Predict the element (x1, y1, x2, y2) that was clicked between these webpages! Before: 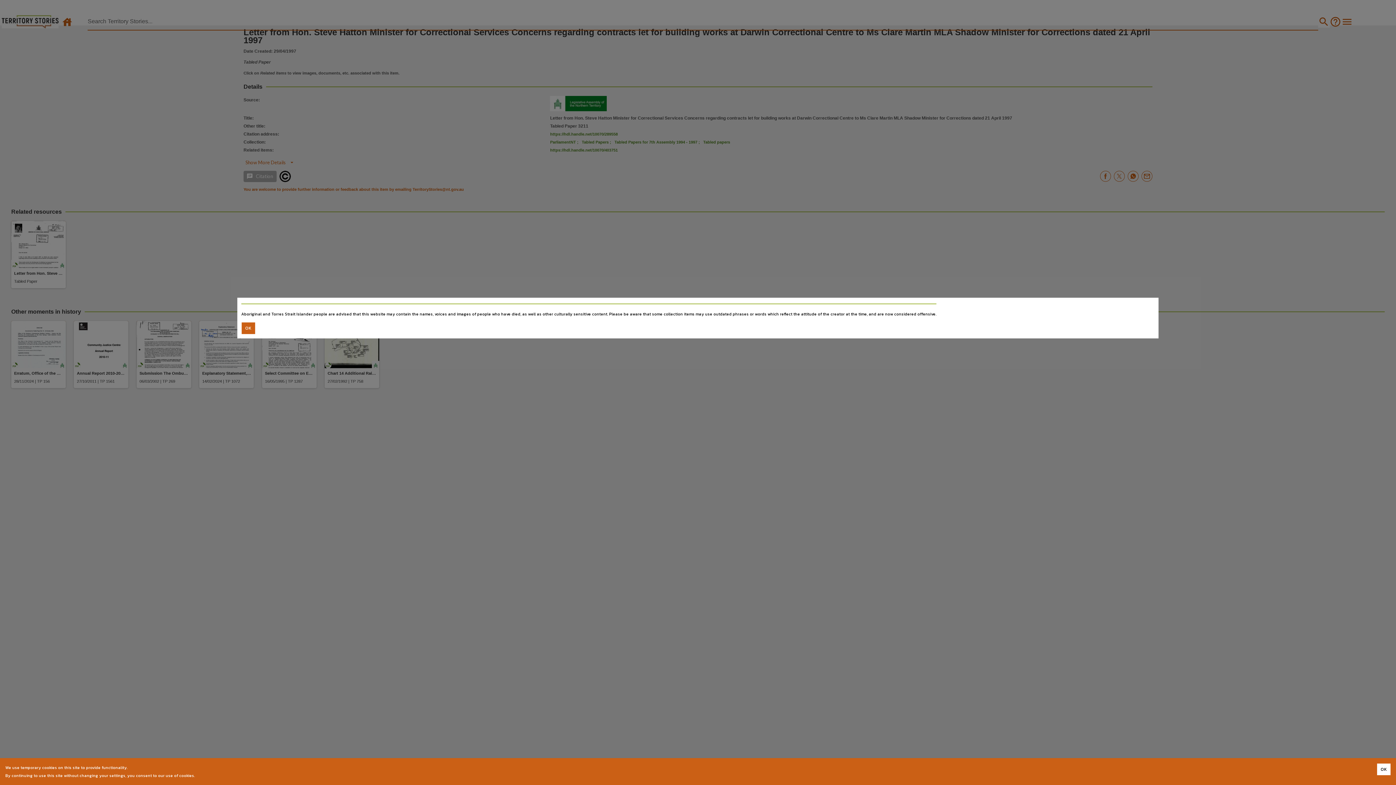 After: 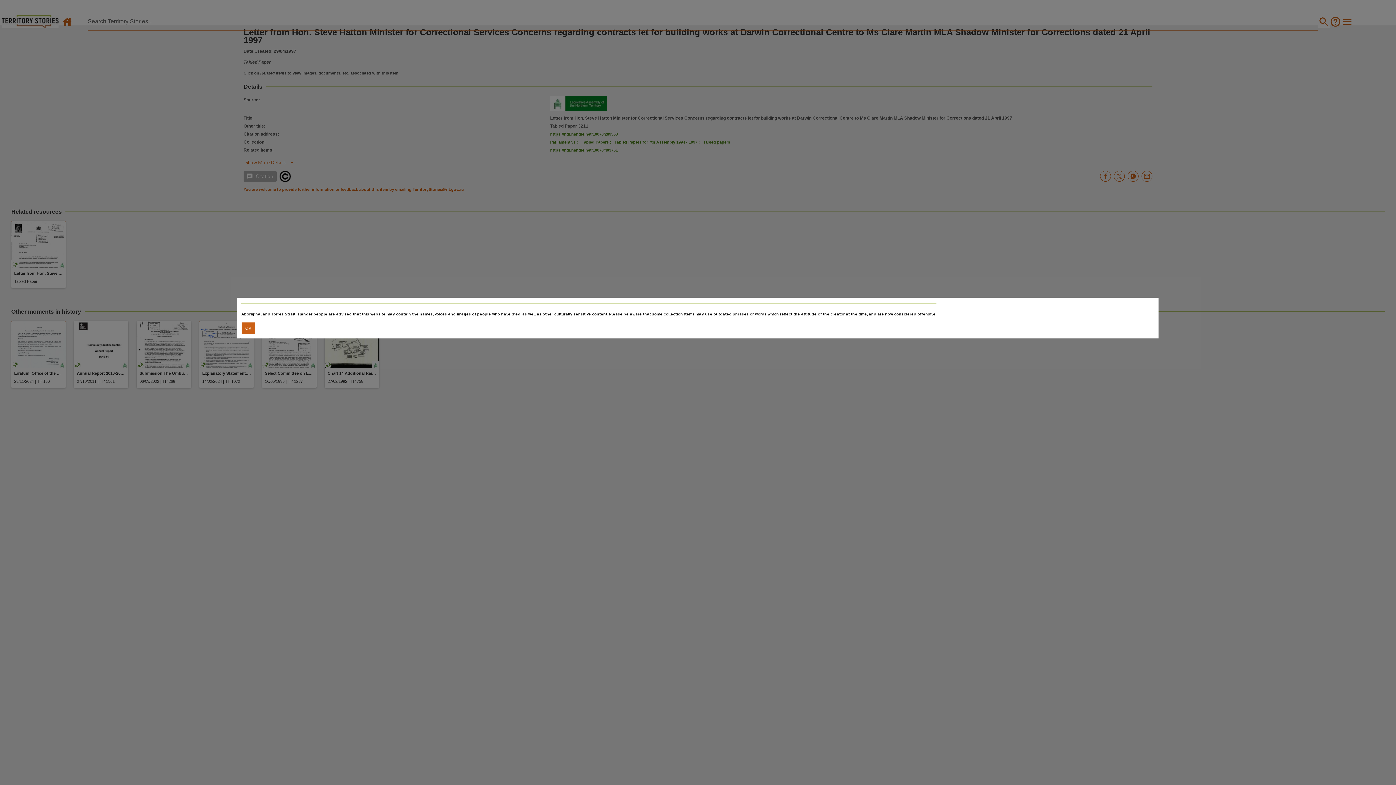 Action: bbox: (1377, 764, 1390, 775) label: Accept cookies